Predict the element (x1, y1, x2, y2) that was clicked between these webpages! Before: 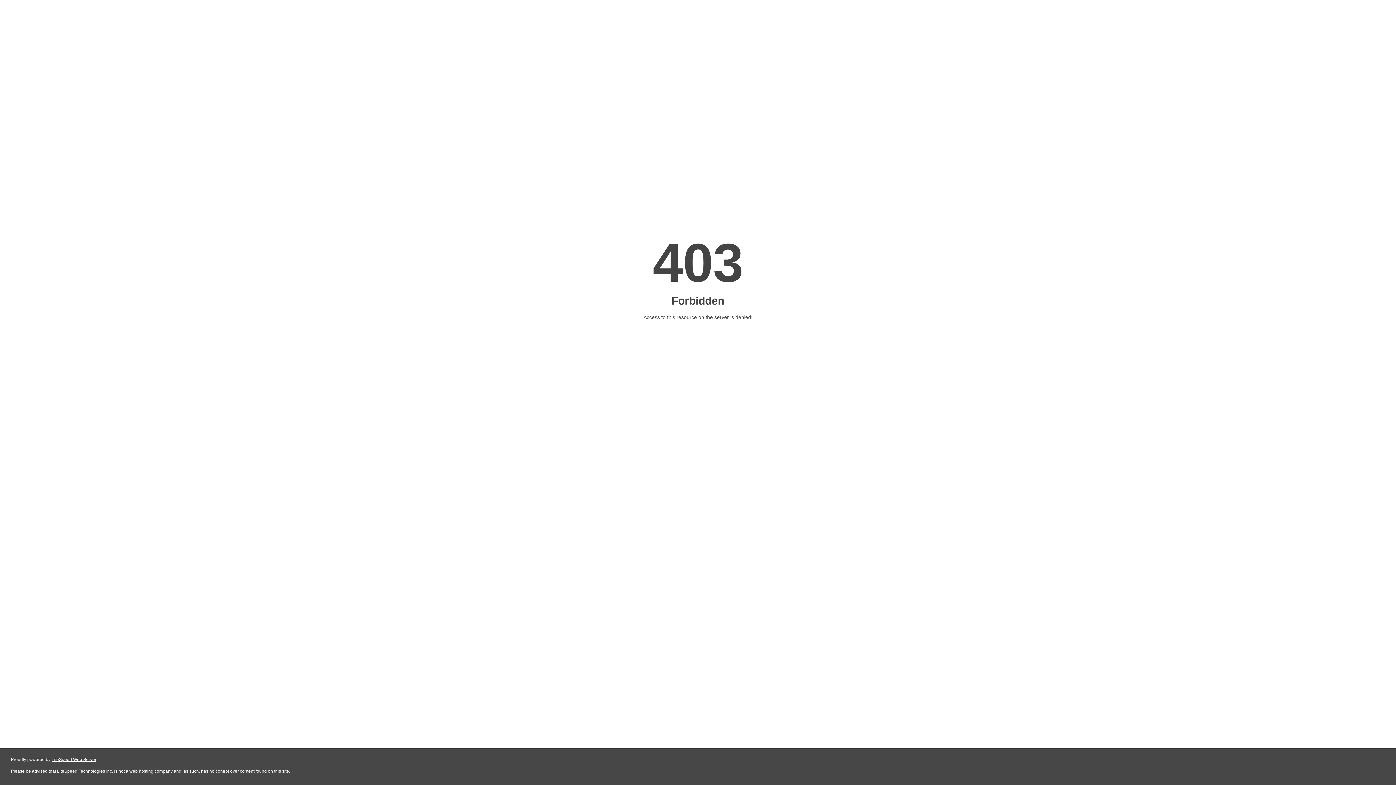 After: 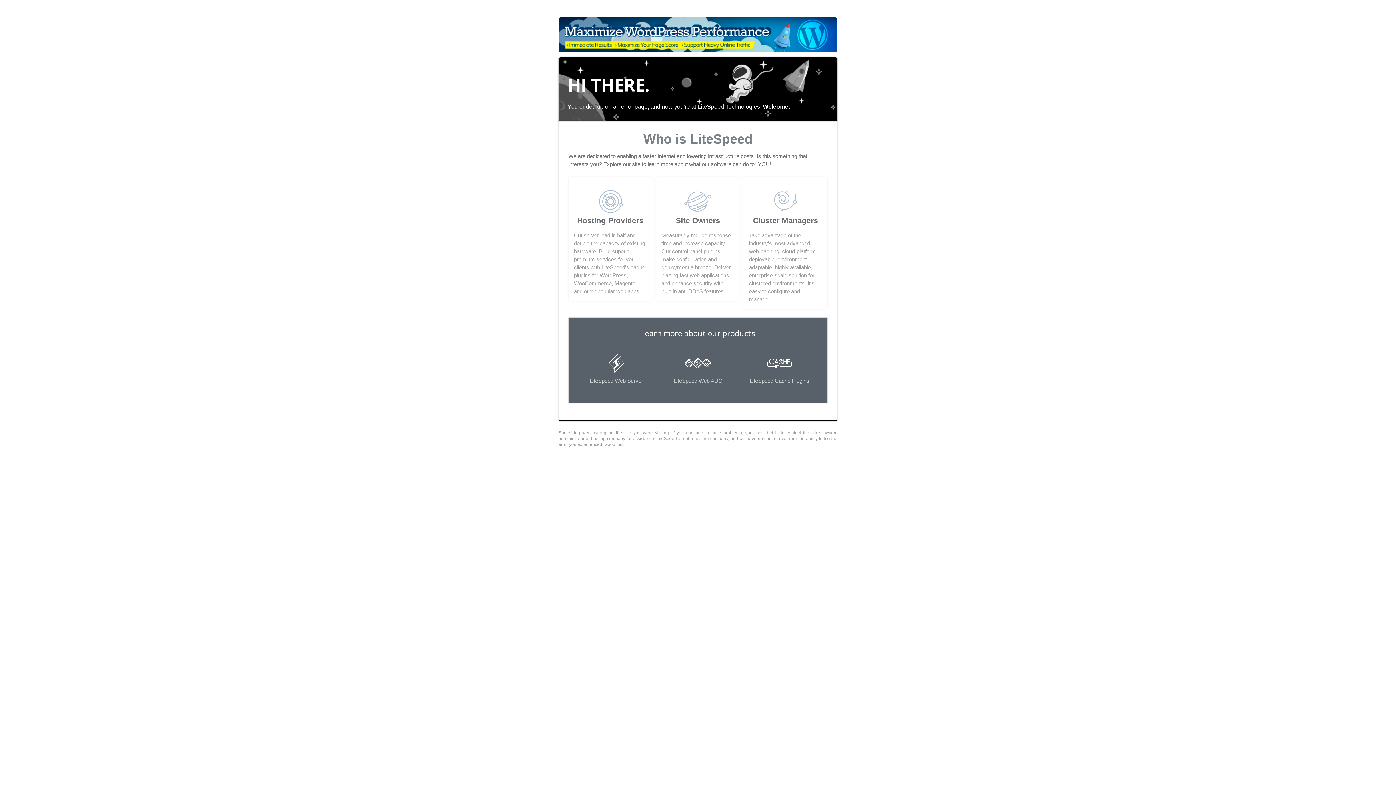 Action: bbox: (51, 757, 96, 762) label: LiteSpeed Web Server